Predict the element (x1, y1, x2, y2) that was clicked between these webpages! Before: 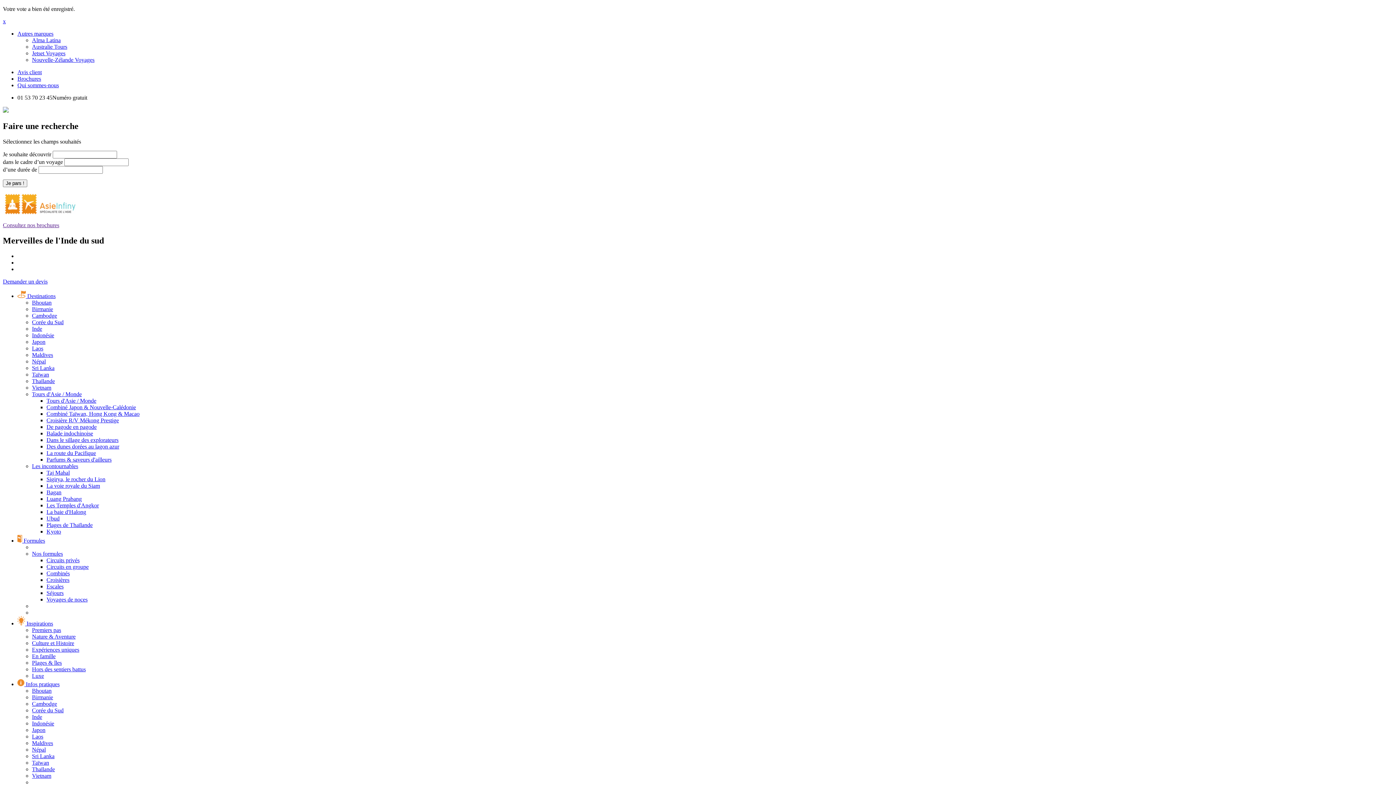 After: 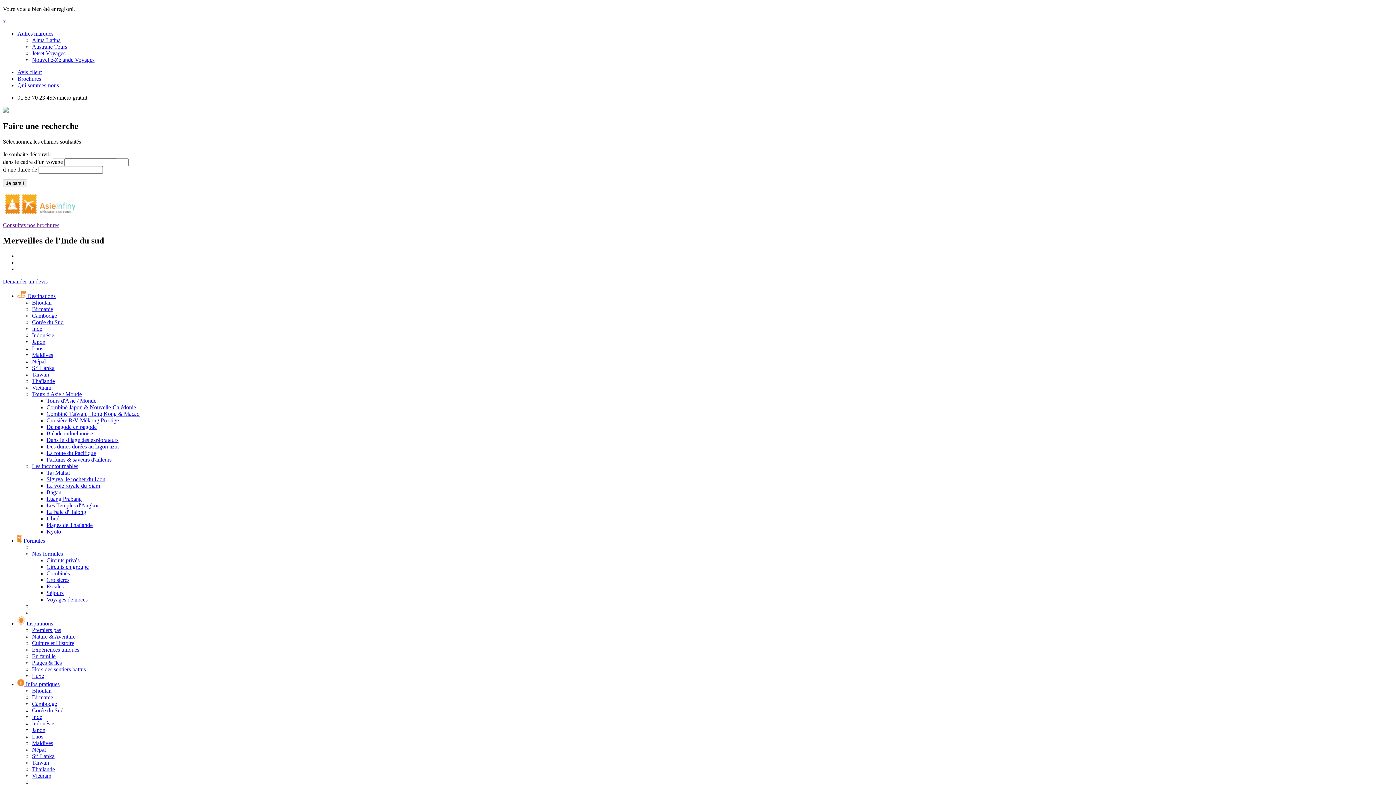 Action: bbox: (17, 292, 55, 299) label:  Destinations